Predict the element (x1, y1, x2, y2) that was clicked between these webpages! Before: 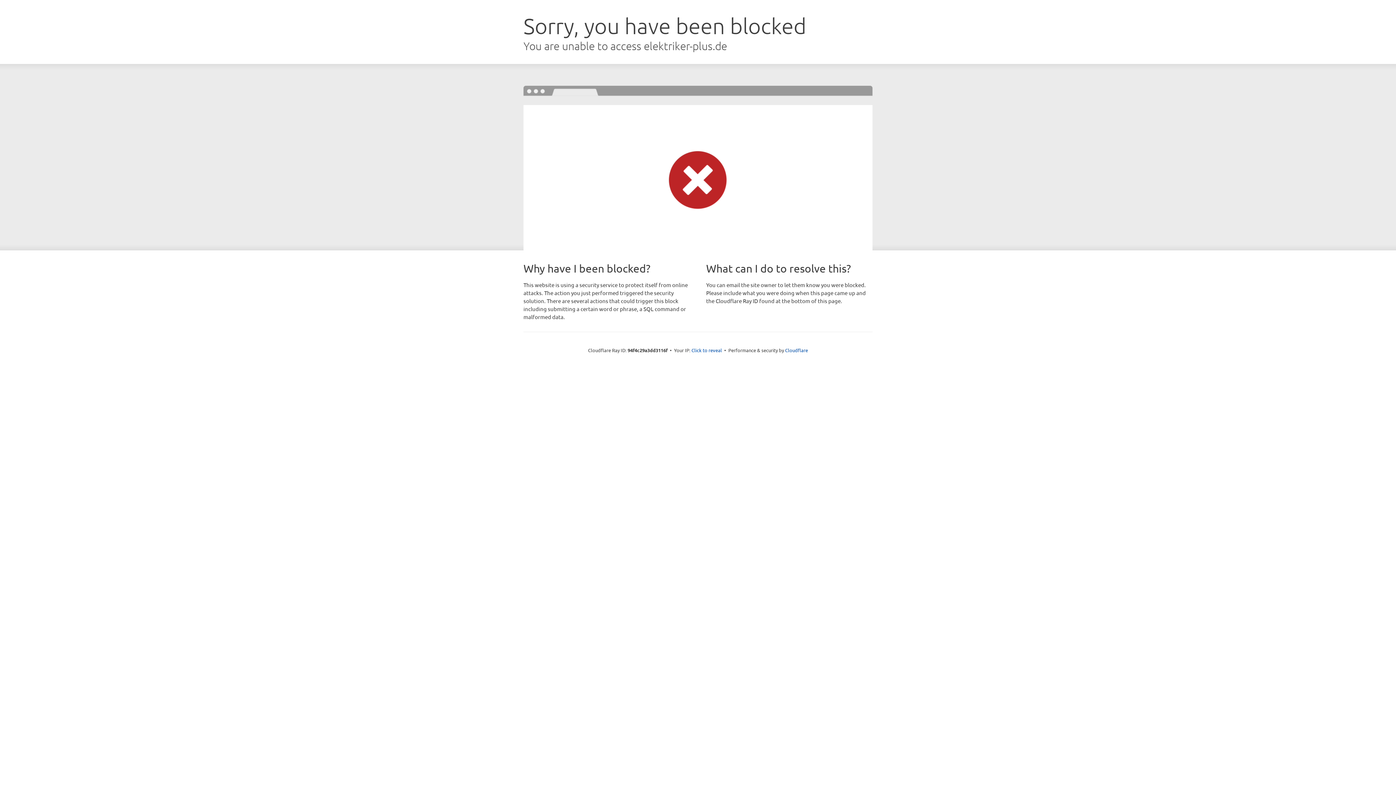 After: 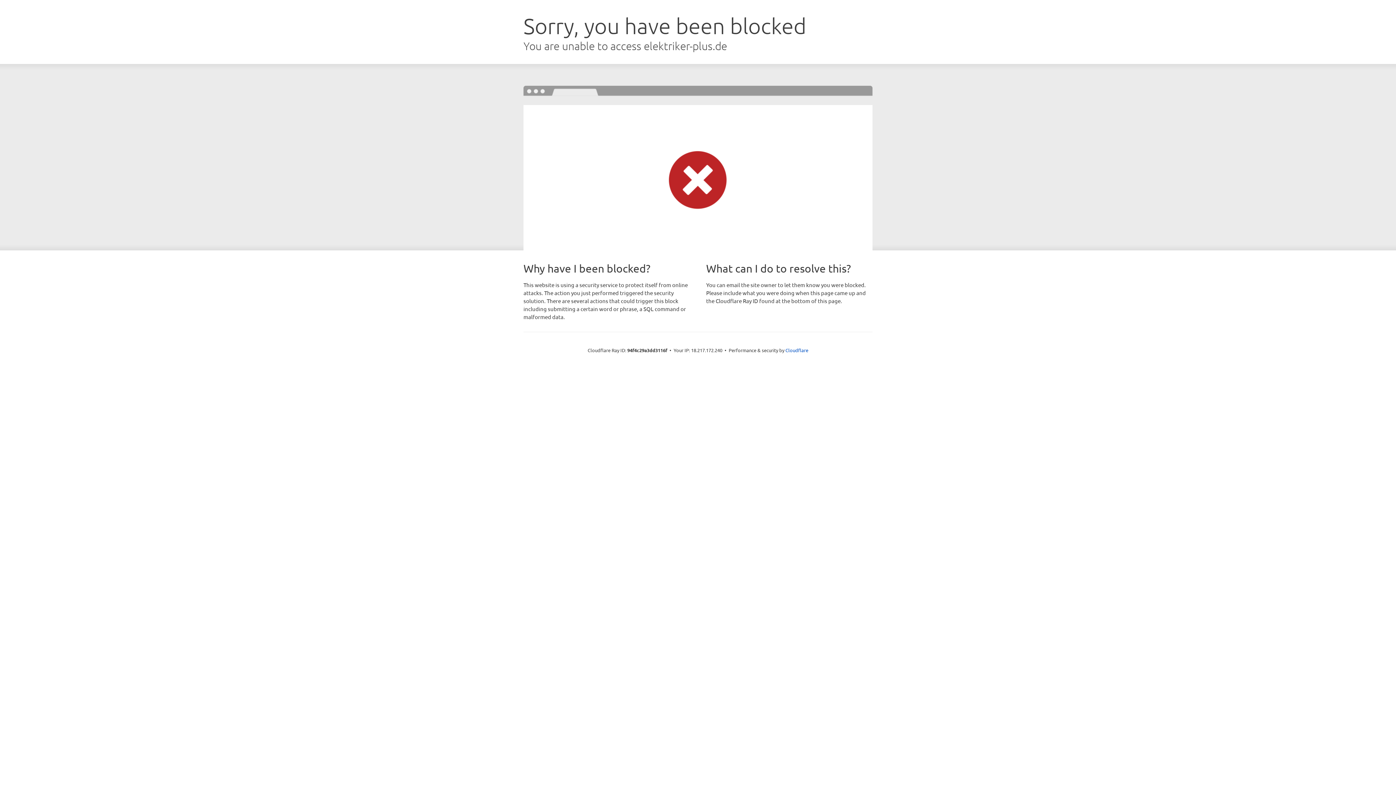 Action: bbox: (691, 346, 722, 353) label: Click to reveal